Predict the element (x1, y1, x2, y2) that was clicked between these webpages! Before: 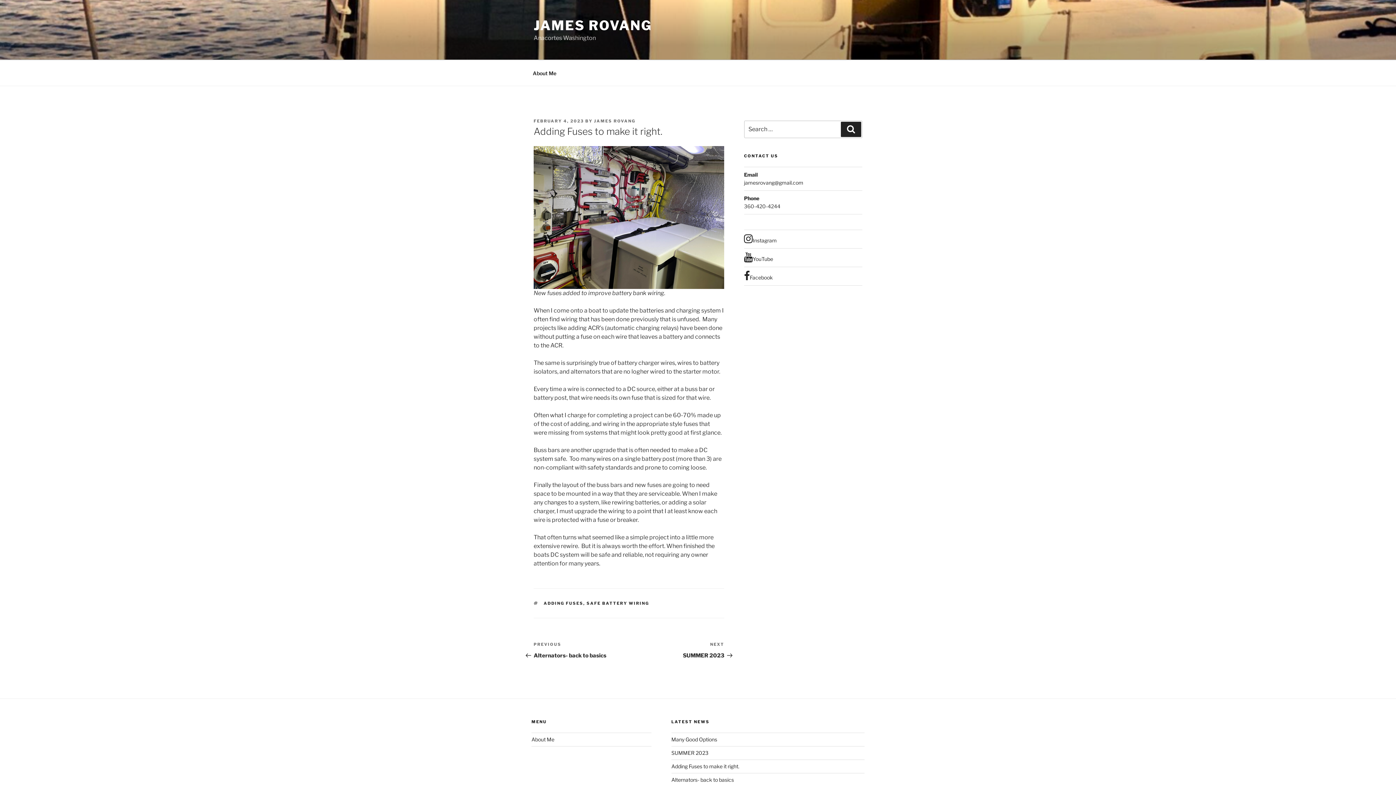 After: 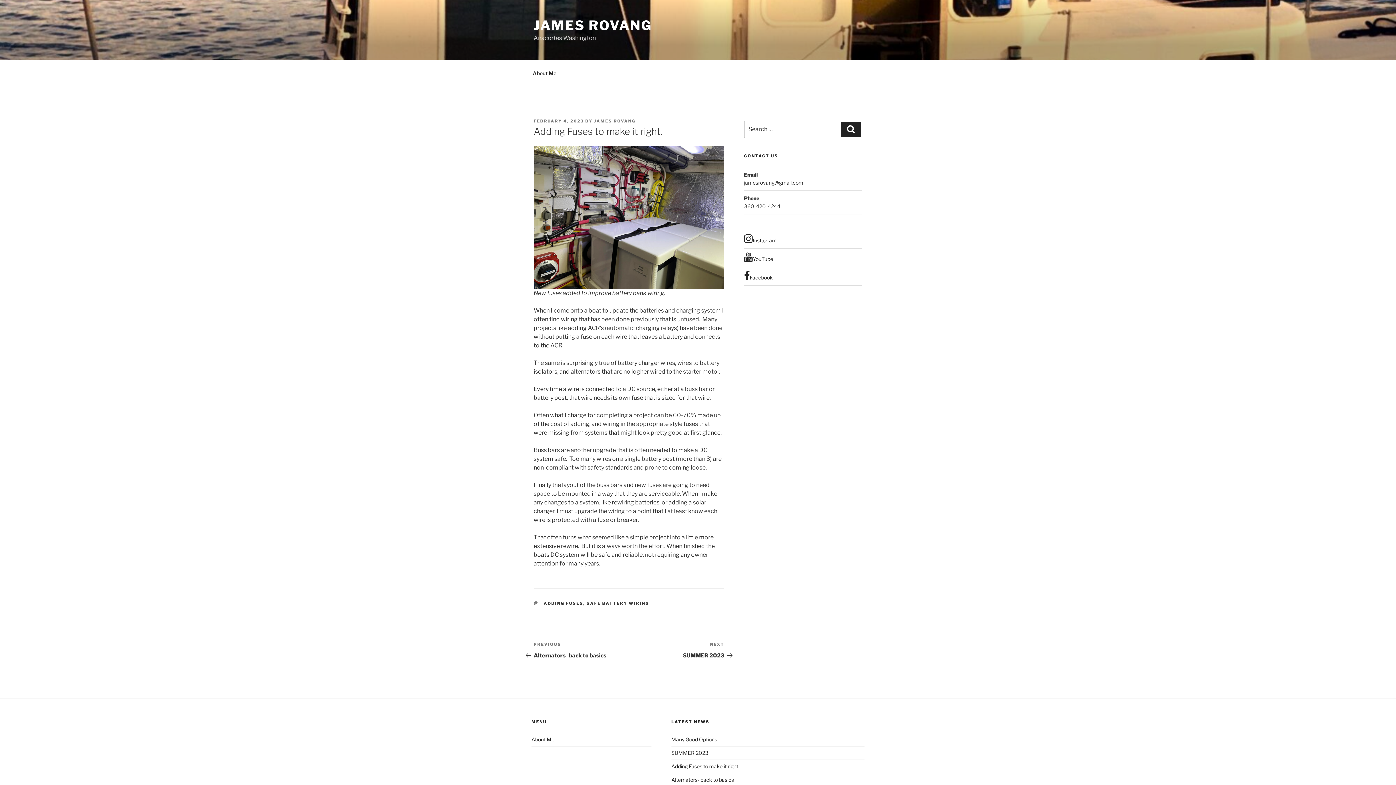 Action: bbox: (671, 763, 739, 769) label: Adding Fuses to make it right.